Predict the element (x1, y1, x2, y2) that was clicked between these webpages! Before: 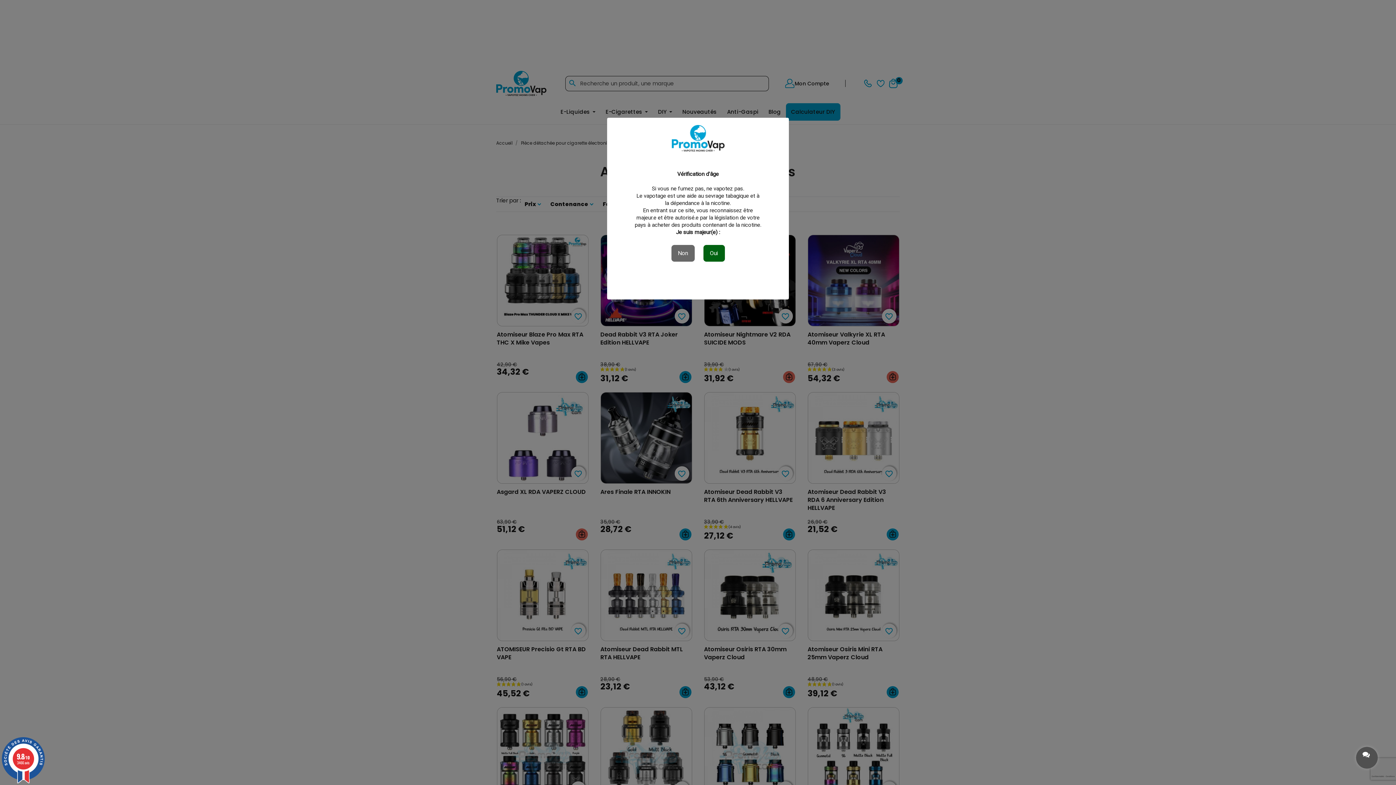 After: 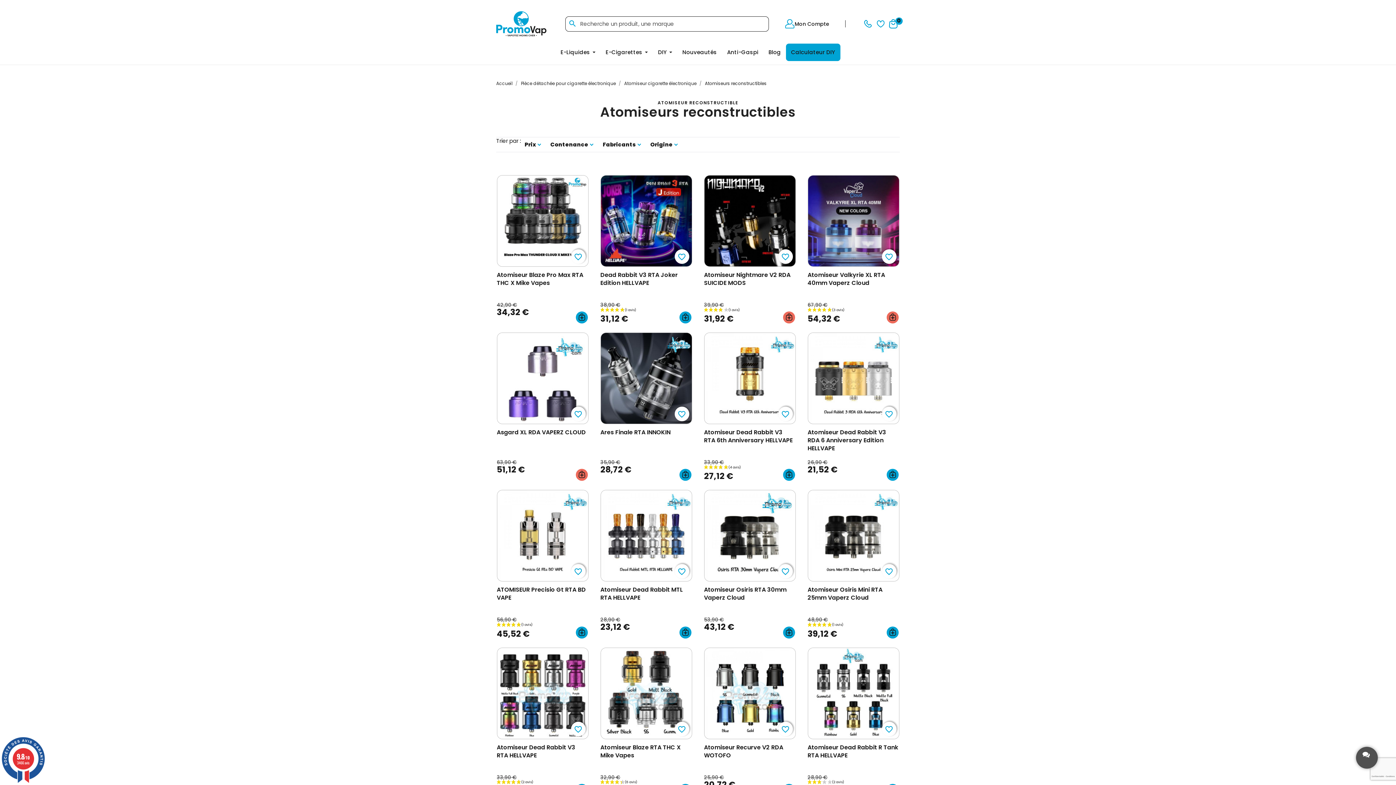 Action: label: Oui bbox: (703, 245, 724, 261)